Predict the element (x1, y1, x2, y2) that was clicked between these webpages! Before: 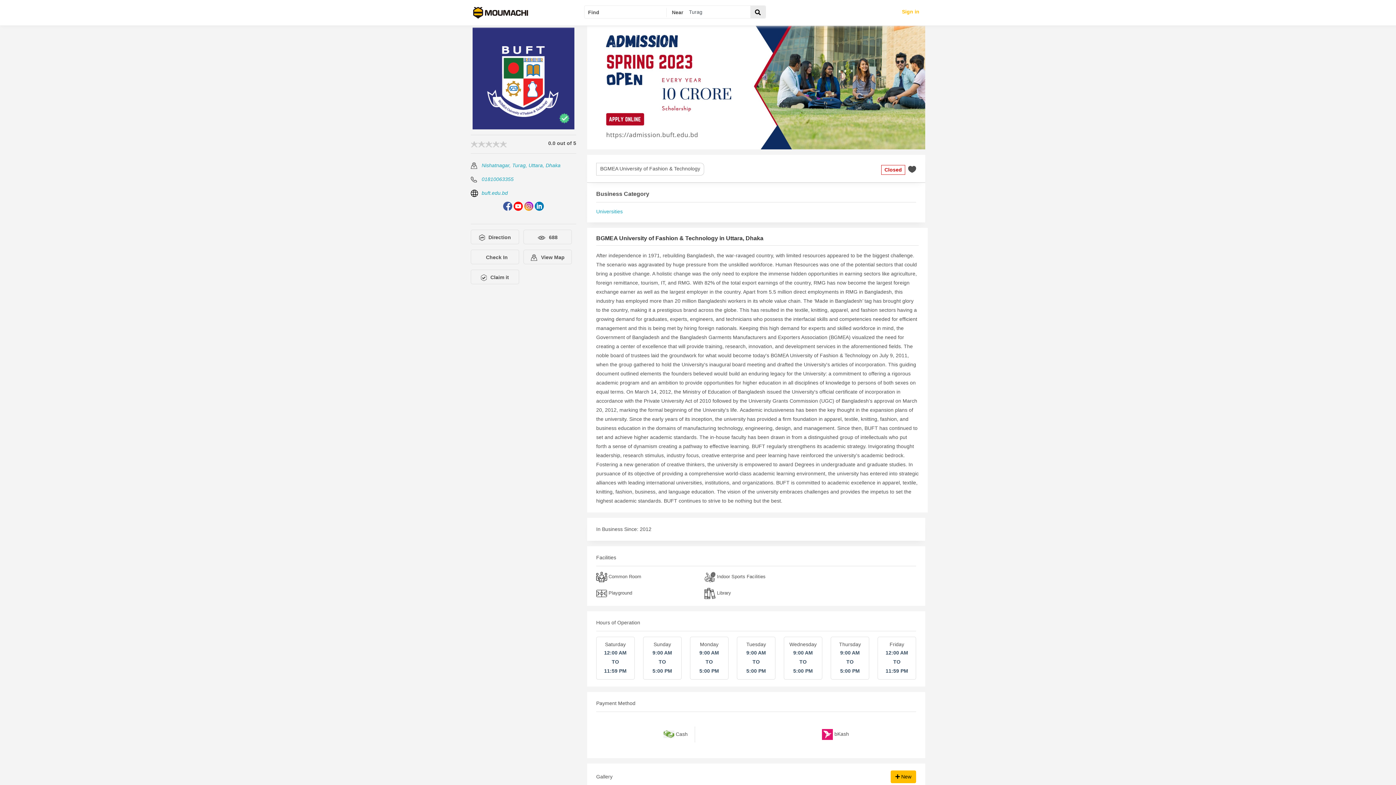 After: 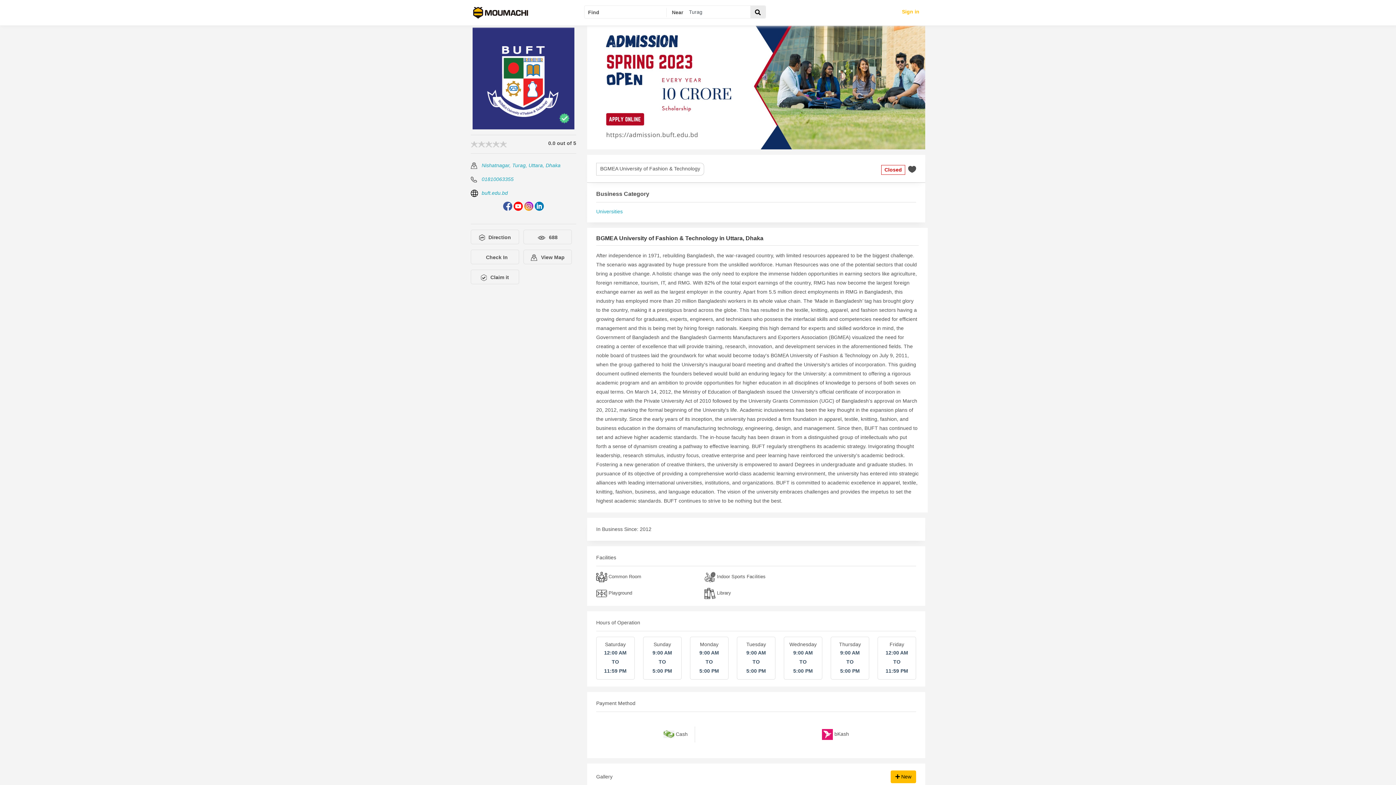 Action: bbox: (513, 201, 522, 210)